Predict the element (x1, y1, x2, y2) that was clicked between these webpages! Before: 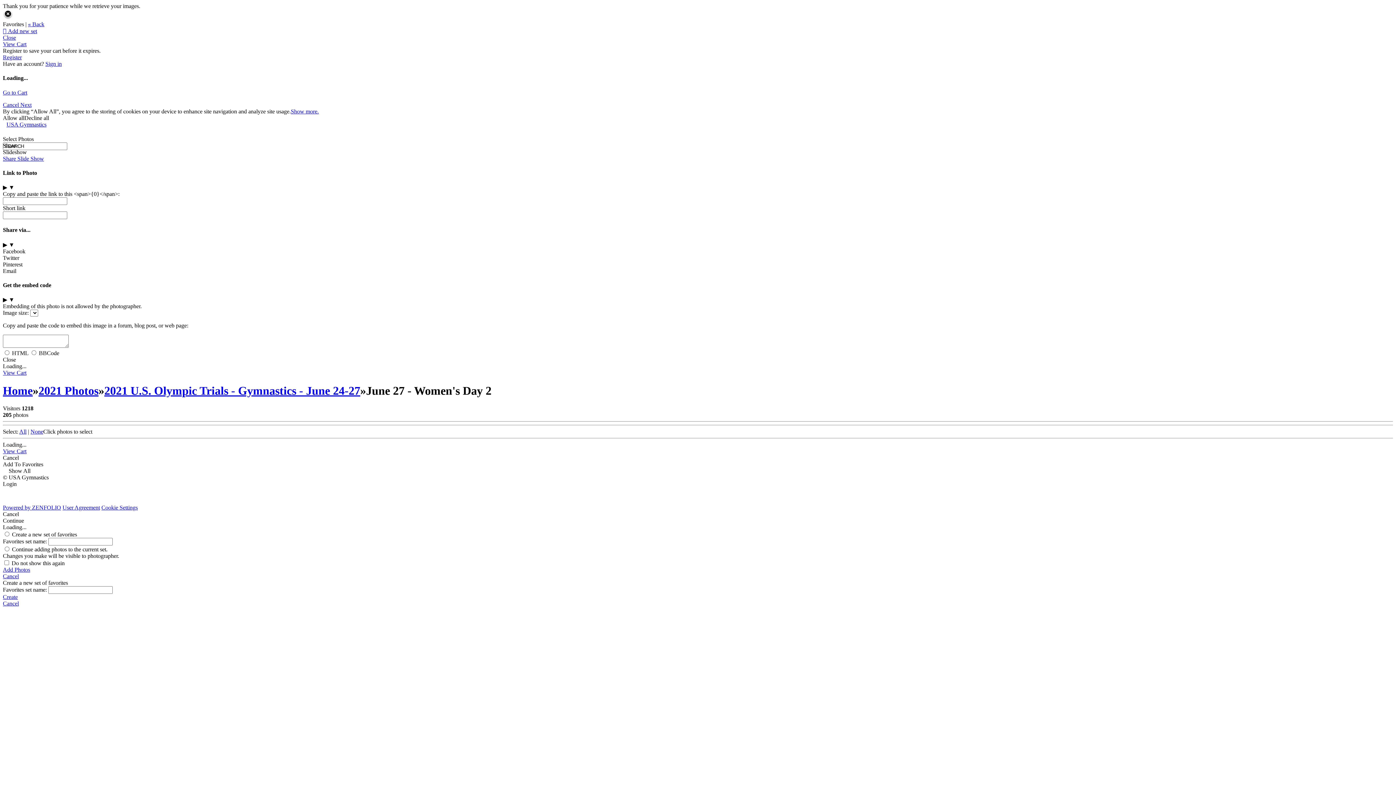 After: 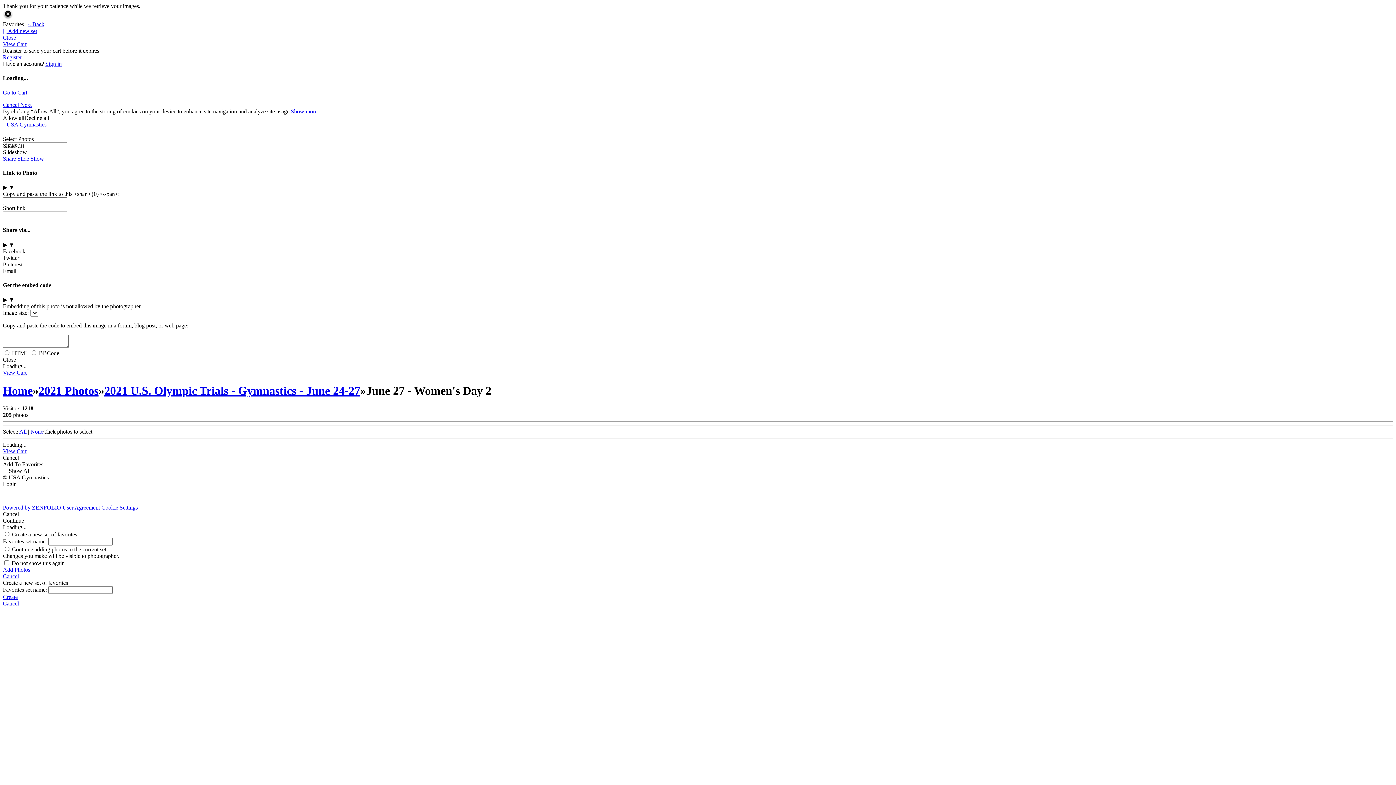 Action: bbox: (2, 101, 20, 107) label: Cancel 